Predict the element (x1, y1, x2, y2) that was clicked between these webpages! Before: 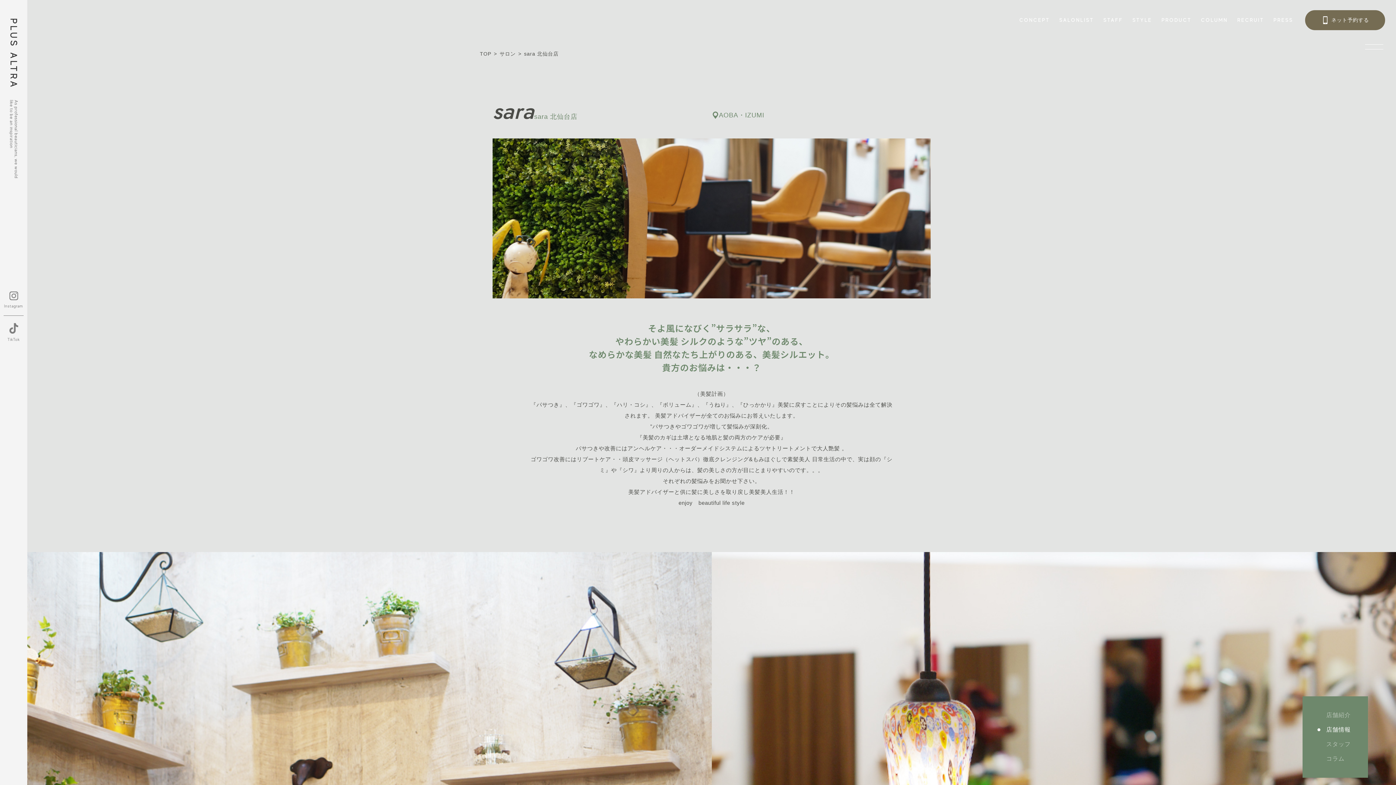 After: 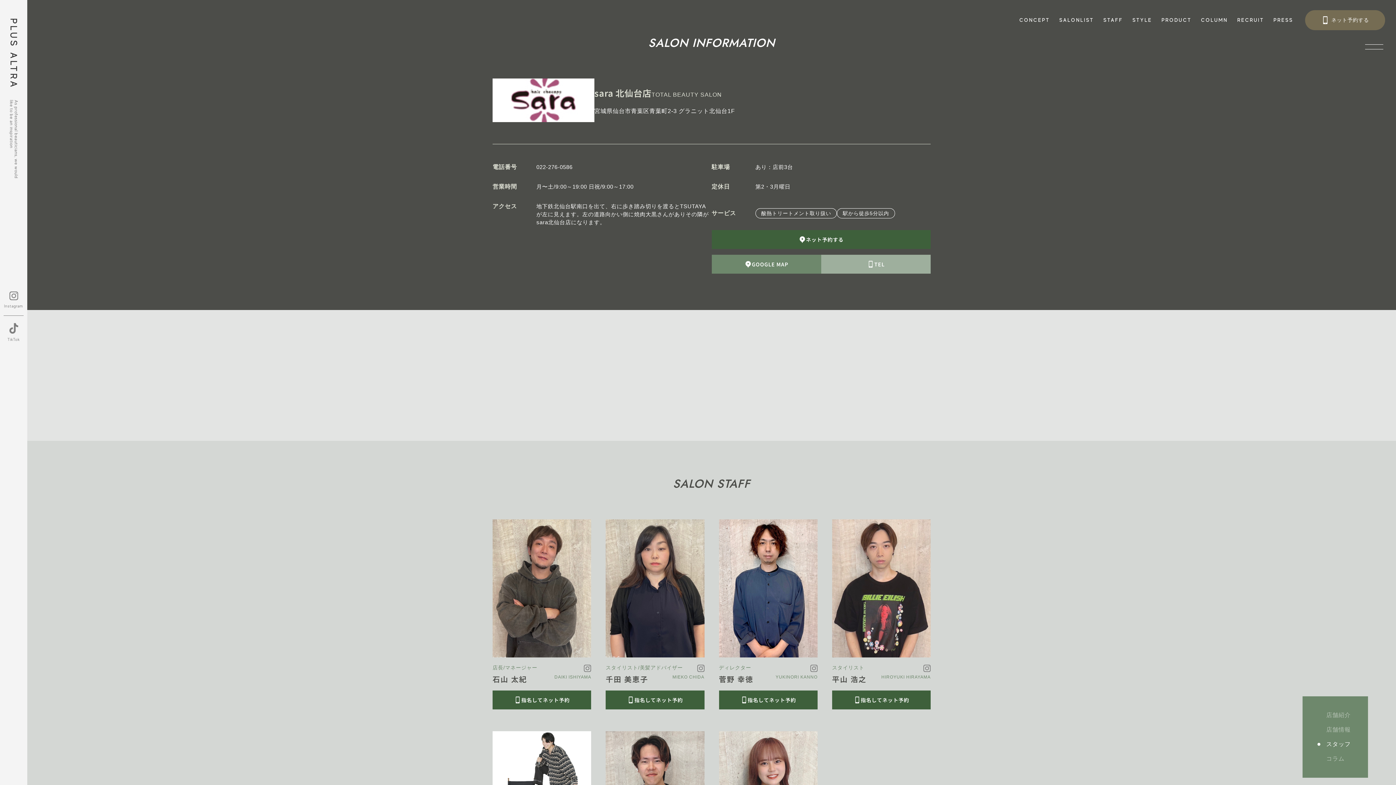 Action: bbox: (1326, 726, 1351, 733) label: 店舗情報